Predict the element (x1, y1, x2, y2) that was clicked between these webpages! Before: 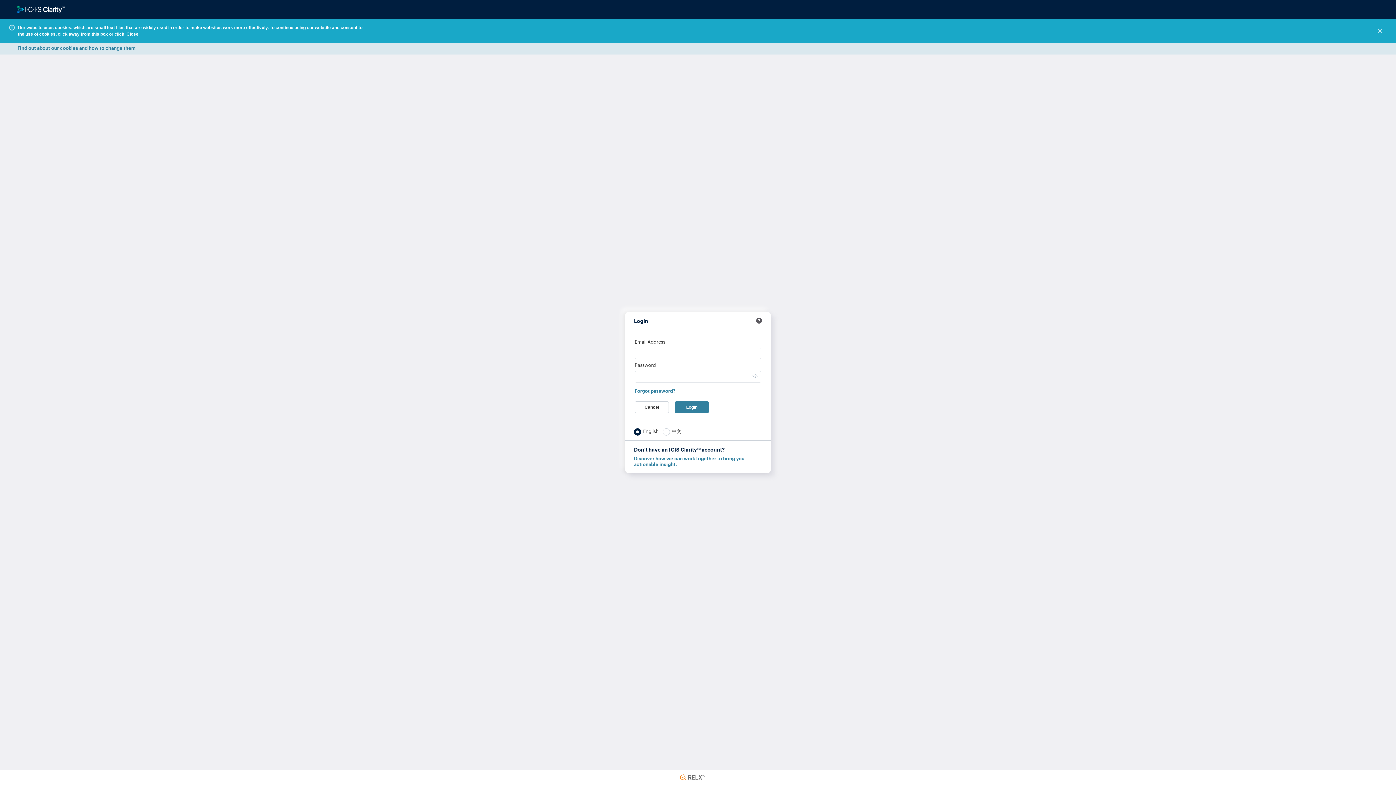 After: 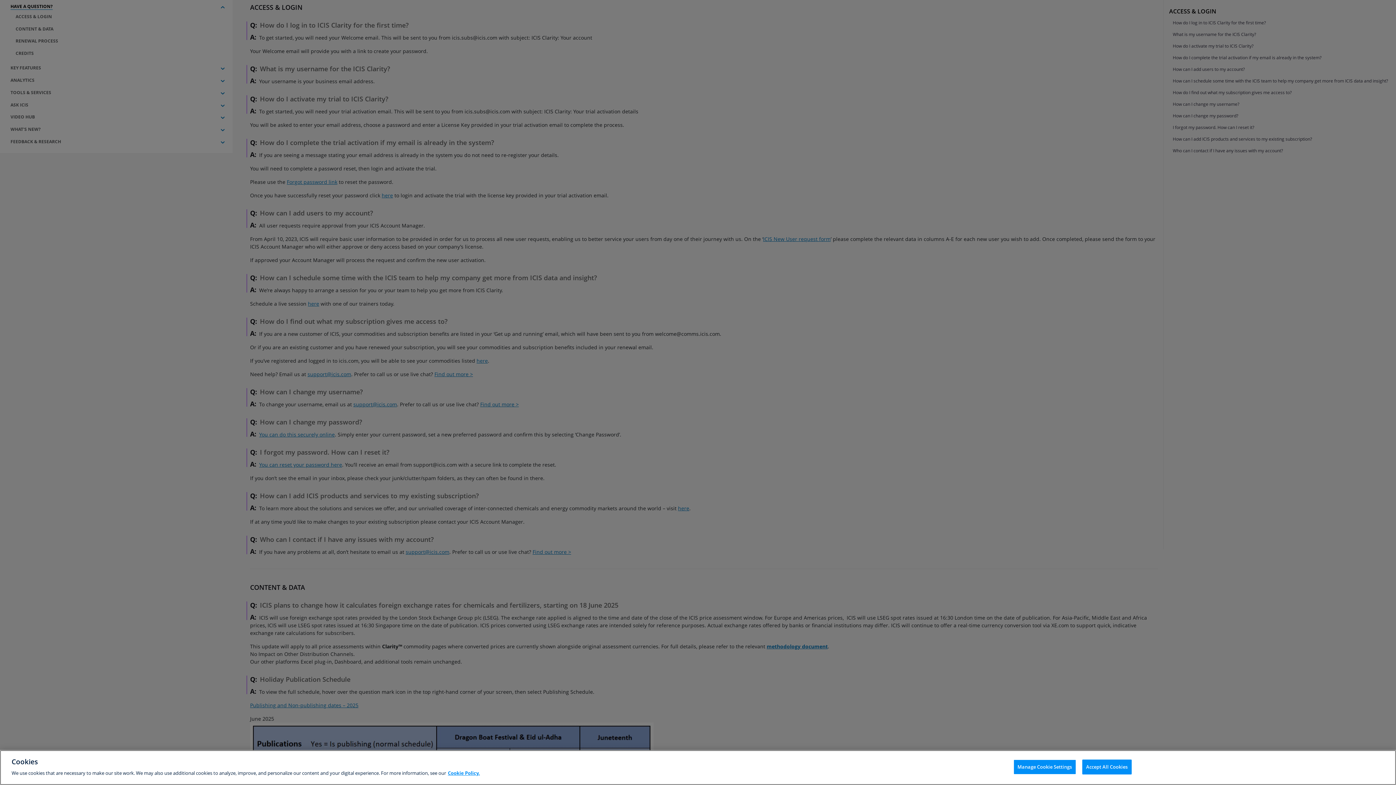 Action: label:   bbox: (756, 318, 762, 323)